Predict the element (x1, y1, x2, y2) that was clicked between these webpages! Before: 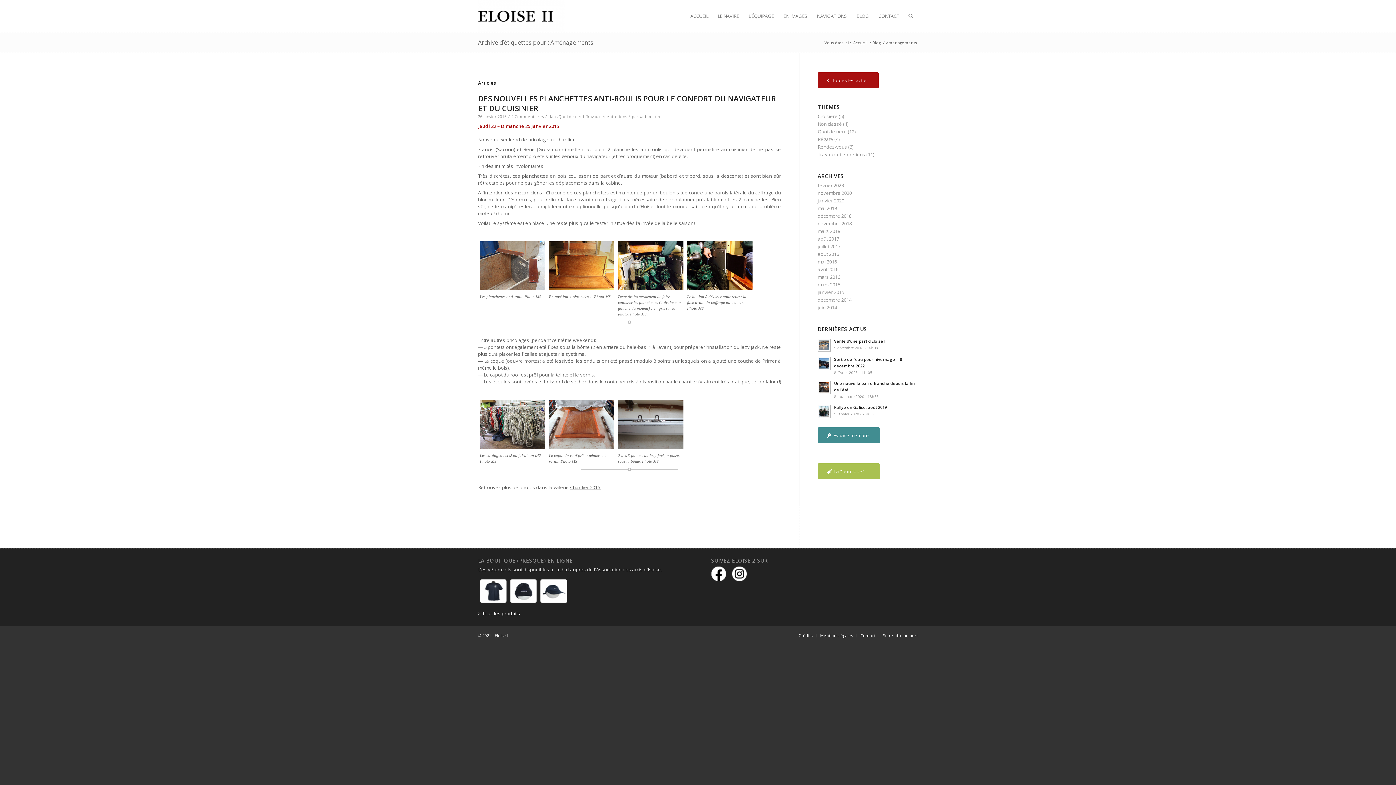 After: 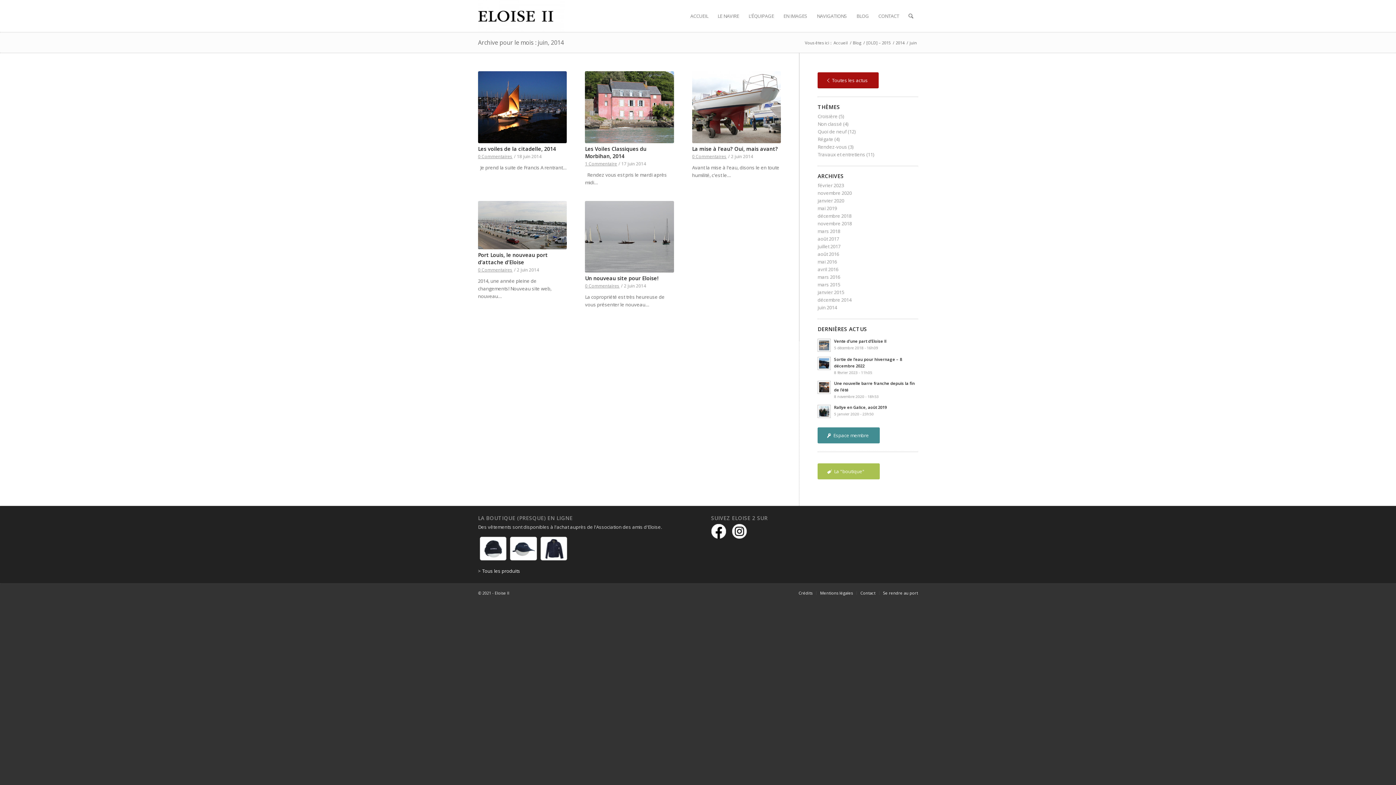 Action: bbox: (817, 304, 837, 310) label: juin 2014